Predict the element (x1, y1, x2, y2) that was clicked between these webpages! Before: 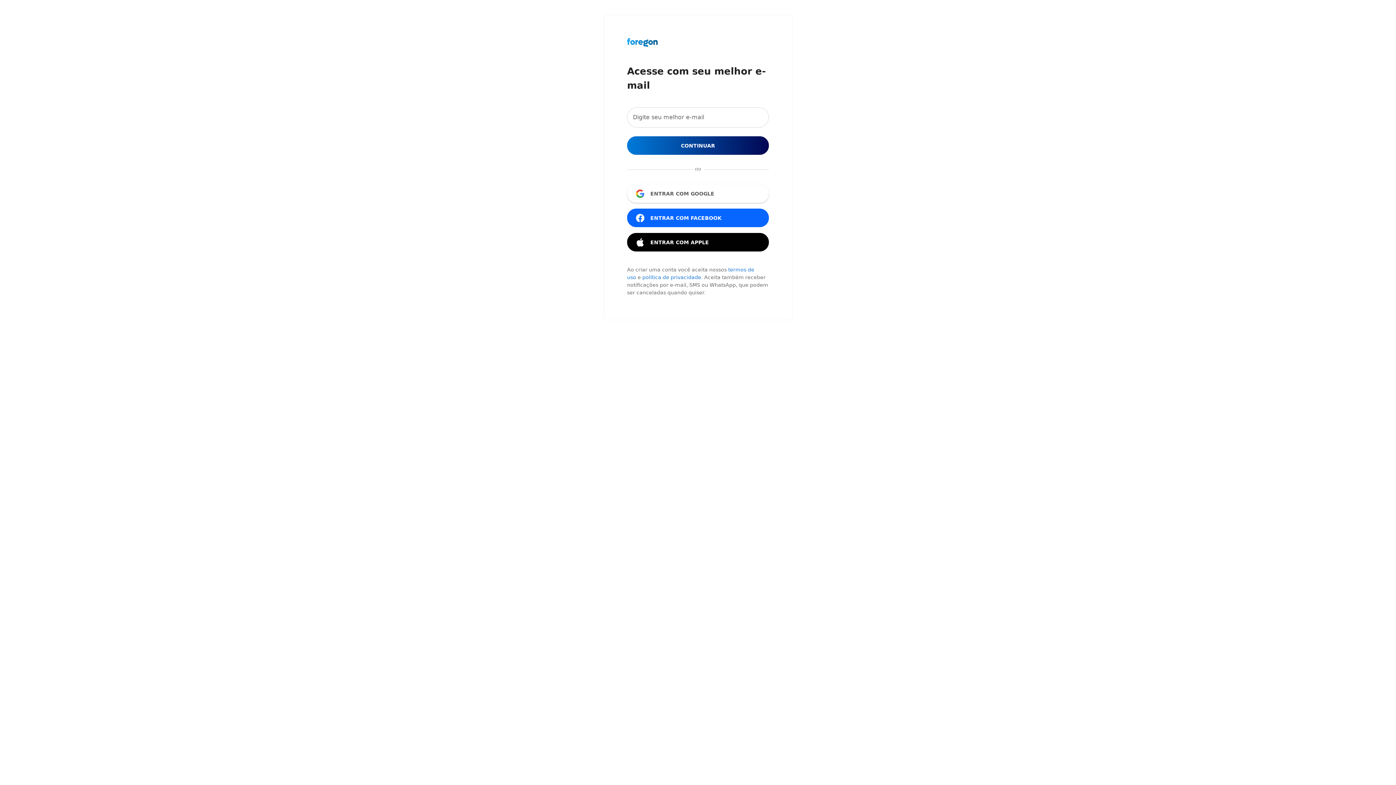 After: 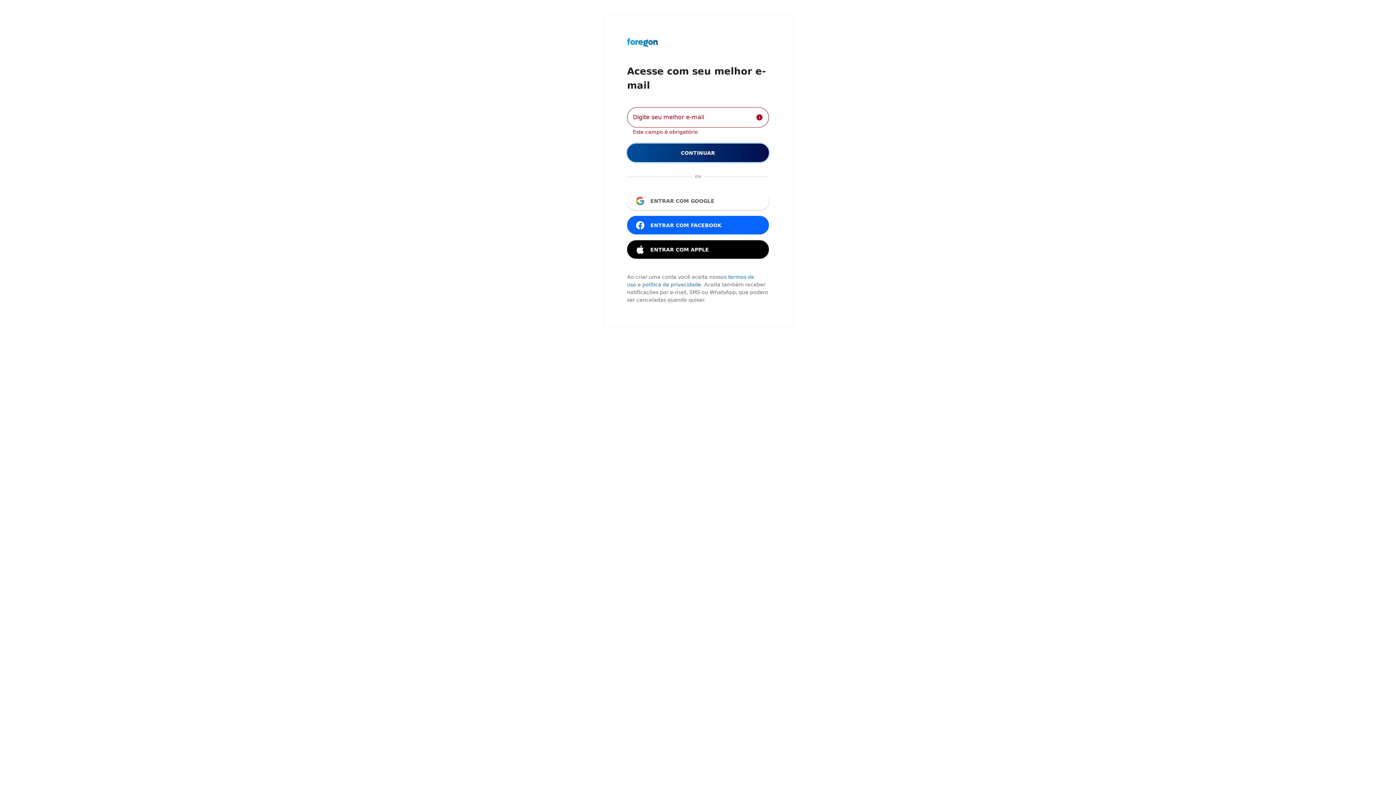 Action: bbox: (627, 136, 769, 154) label: CONTINUAR